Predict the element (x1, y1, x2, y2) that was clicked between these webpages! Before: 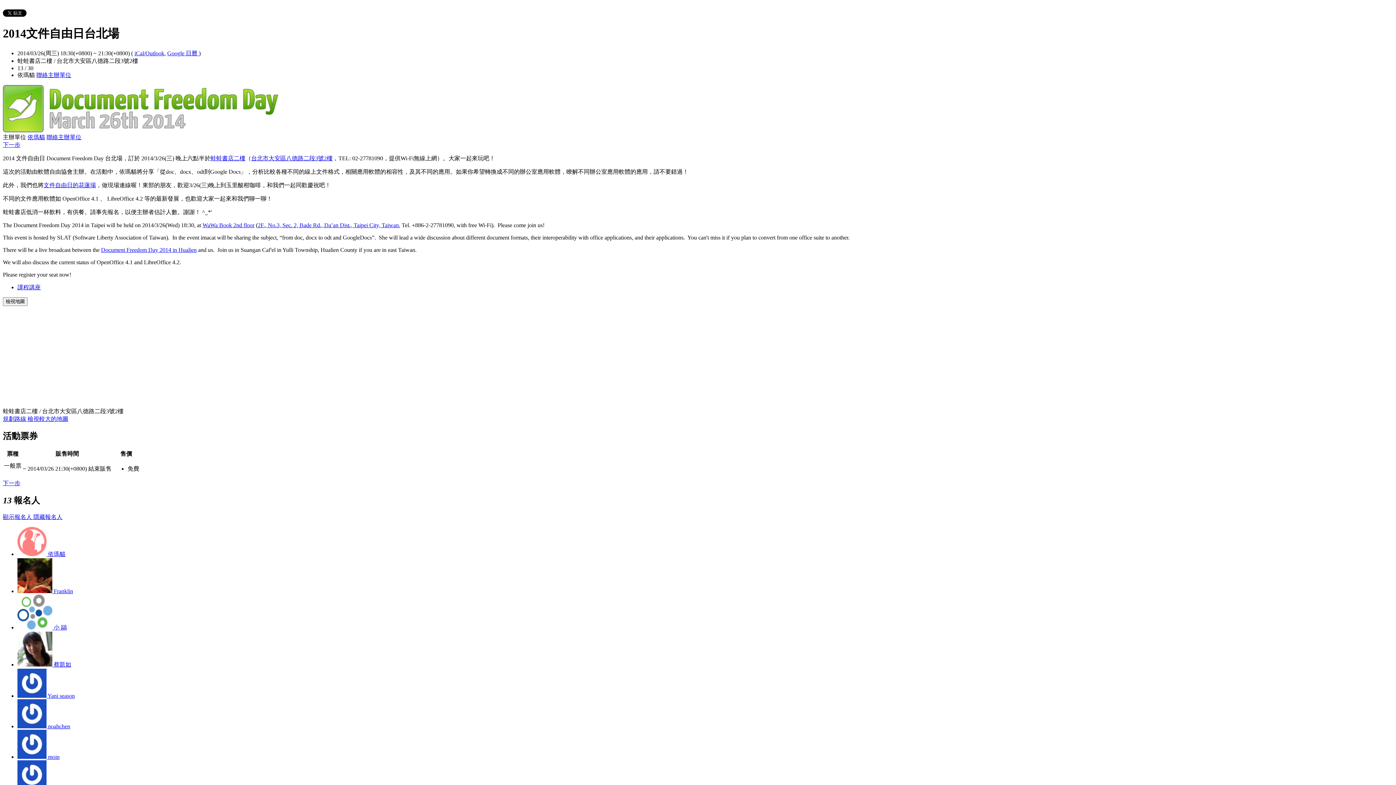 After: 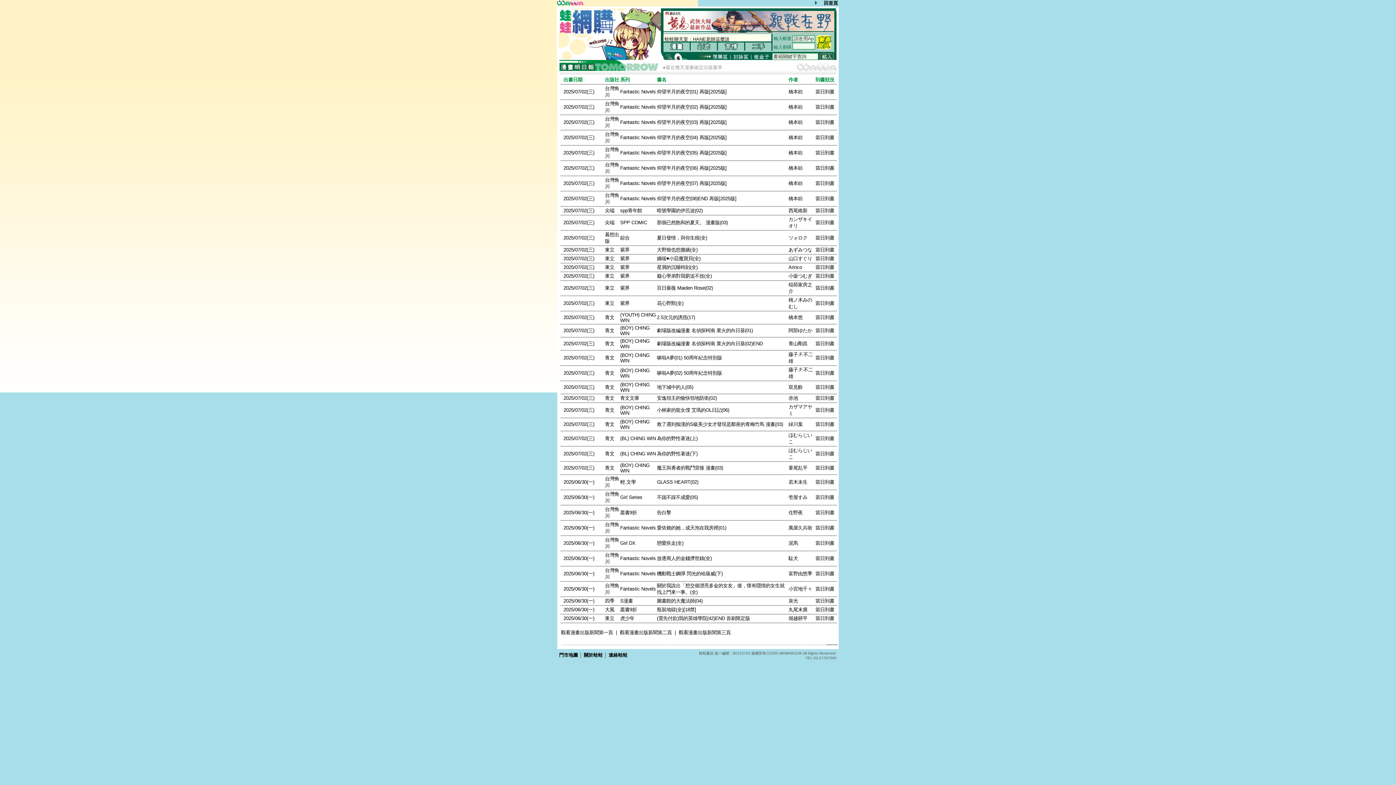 Action: bbox: (202, 222, 254, 228) label: WaWa Book 2nd floor